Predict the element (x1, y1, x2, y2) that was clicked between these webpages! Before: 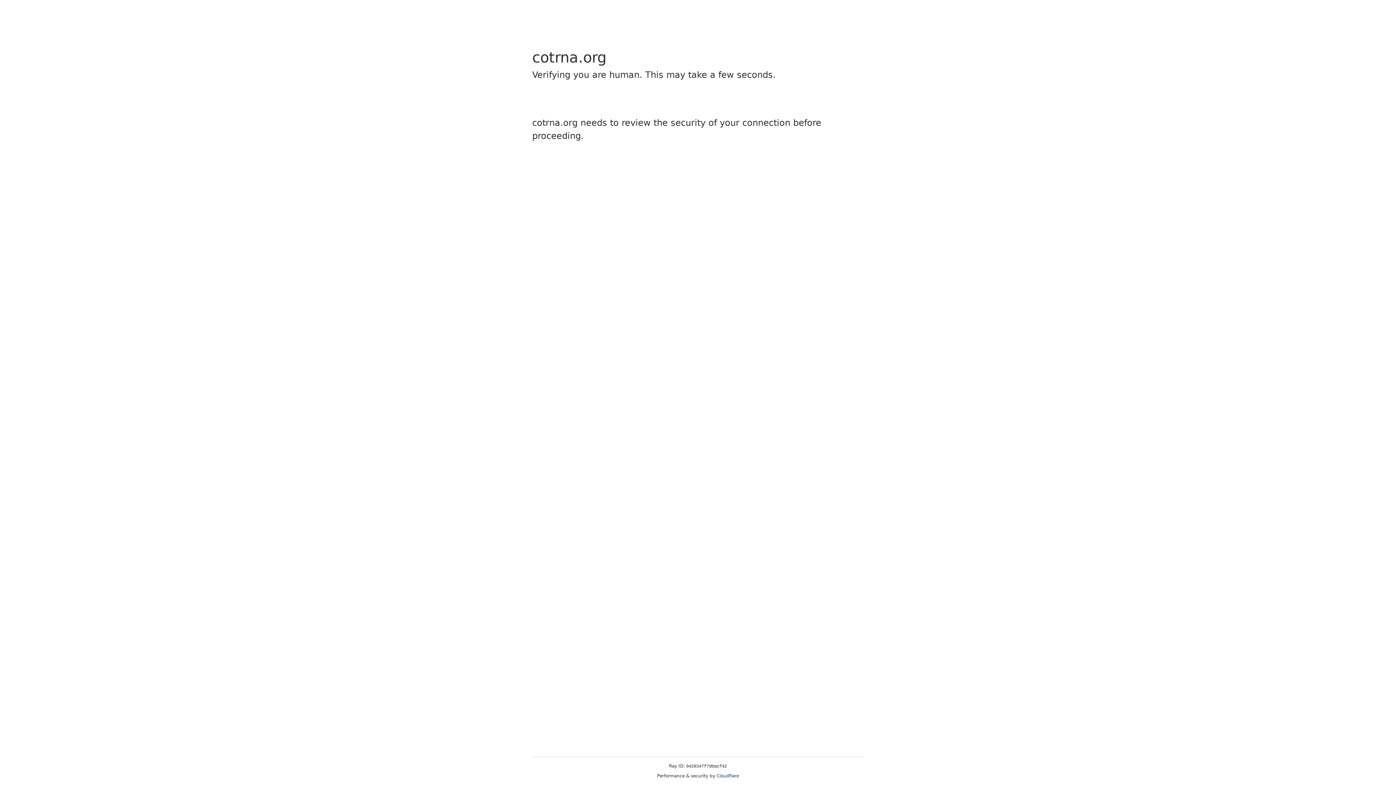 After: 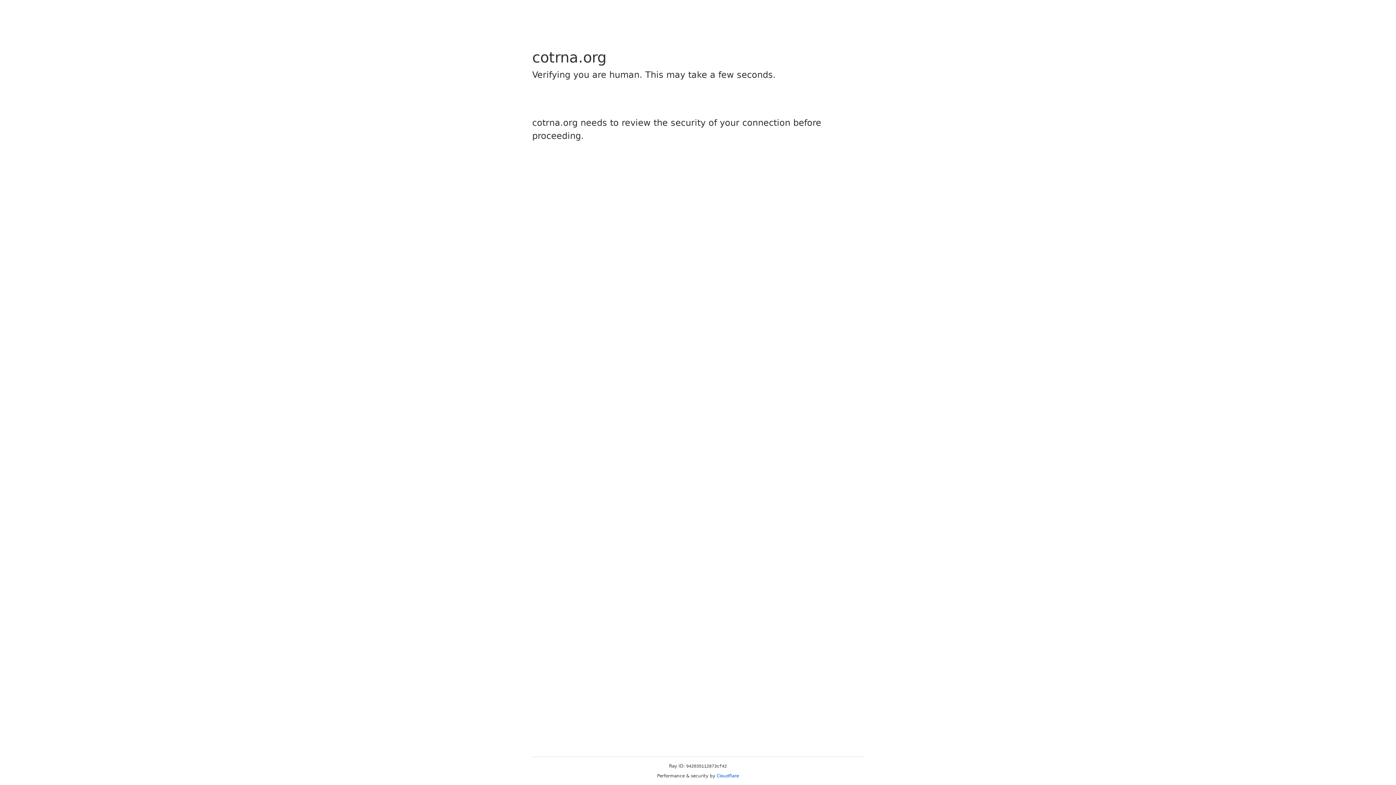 Action: label: Cloudflare bbox: (716, 773, 739, 778)